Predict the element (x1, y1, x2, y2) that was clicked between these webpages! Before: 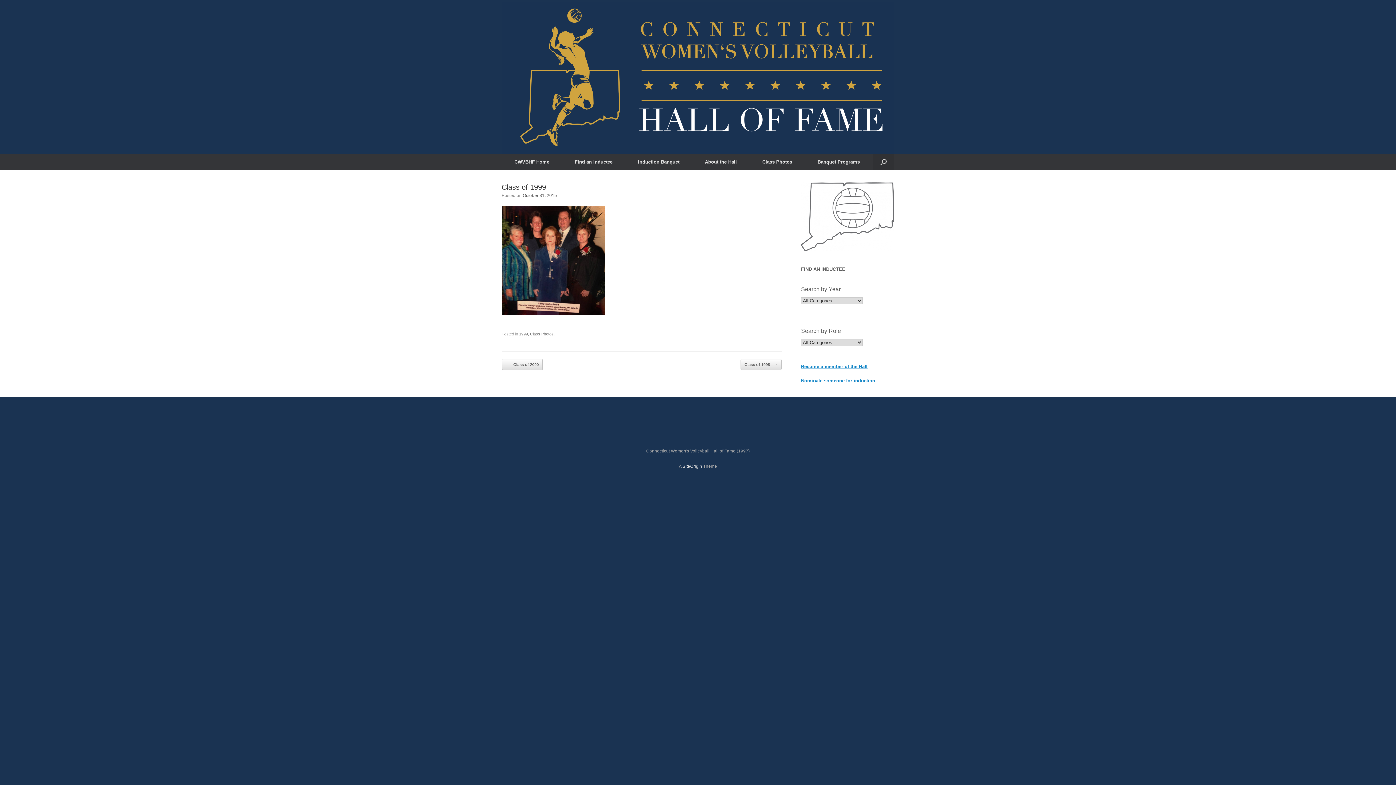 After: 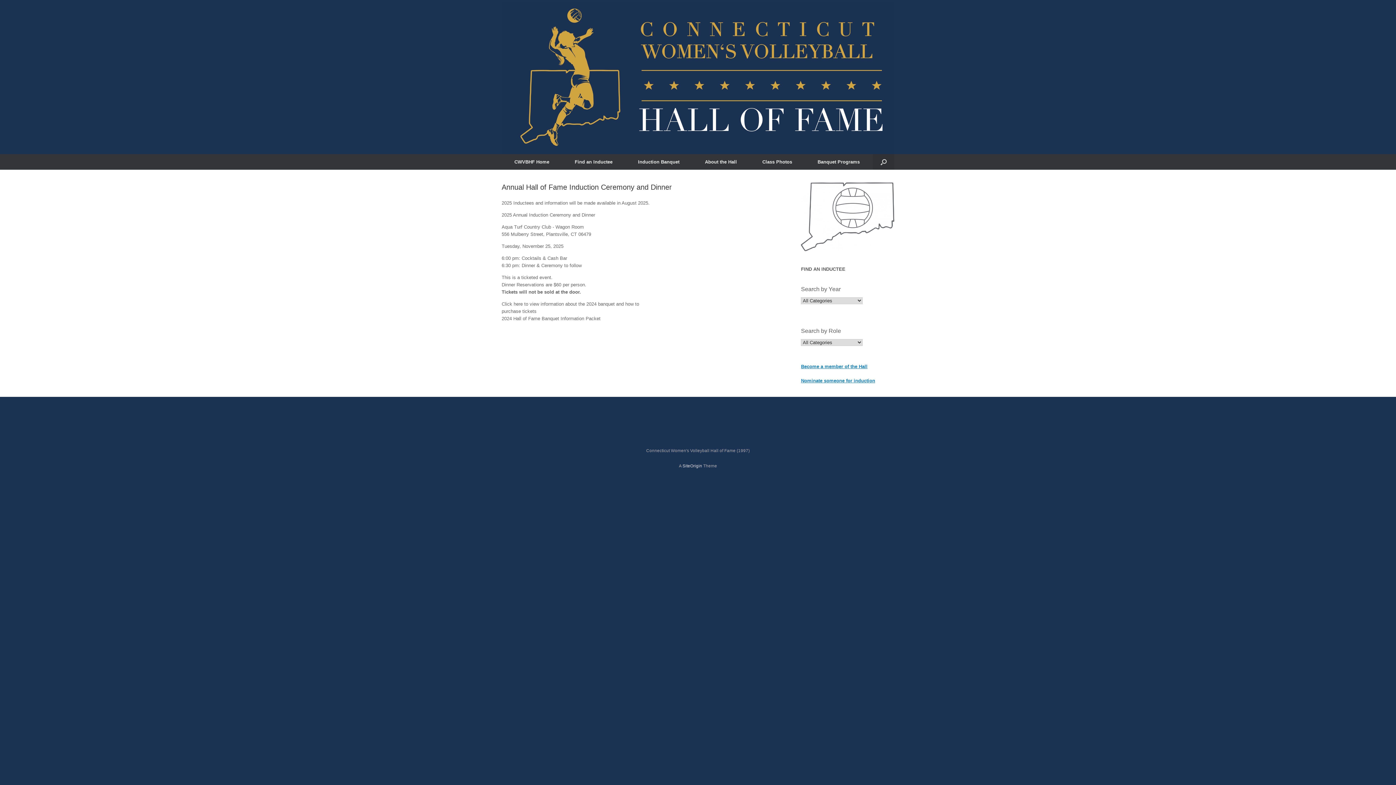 Action: label: Induction Banquet bbox: (625, 154, 692, 169)